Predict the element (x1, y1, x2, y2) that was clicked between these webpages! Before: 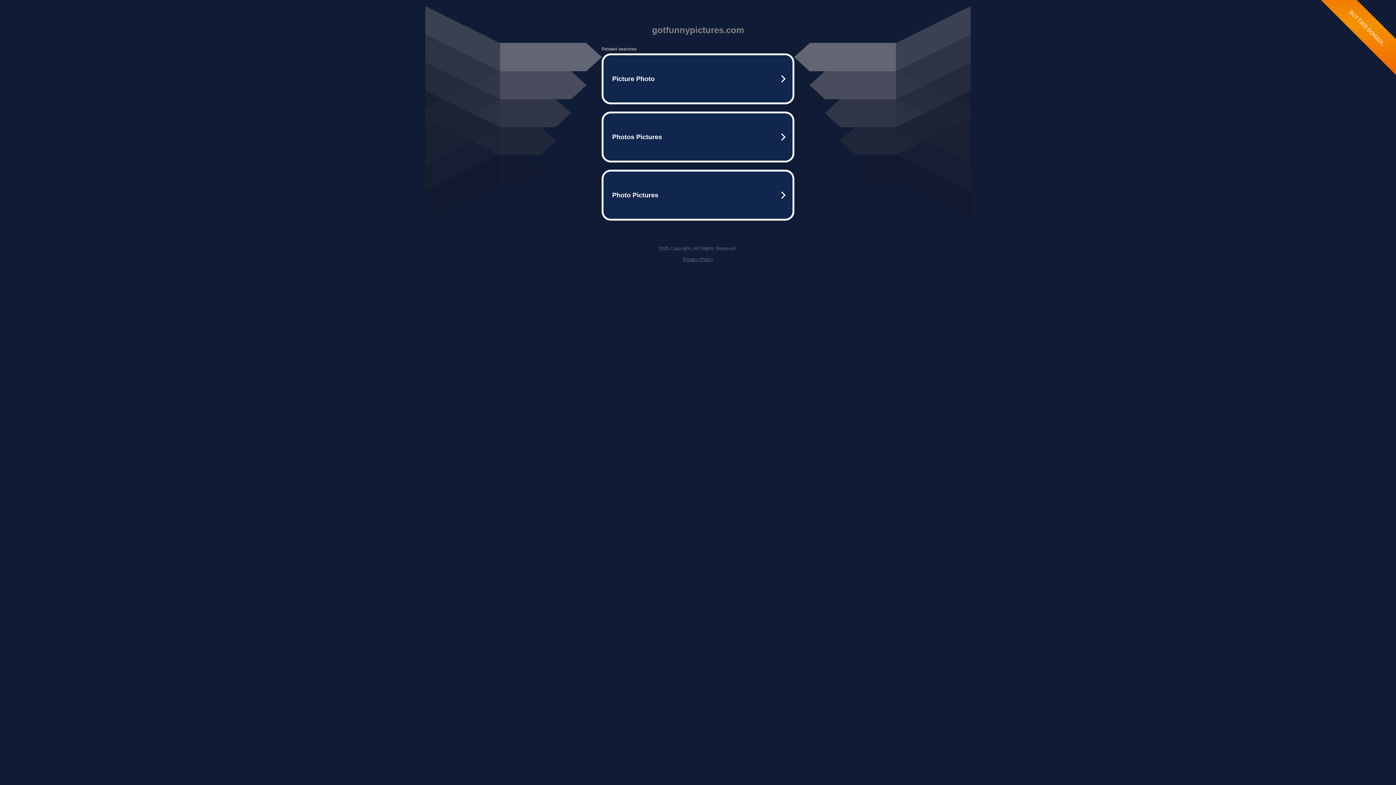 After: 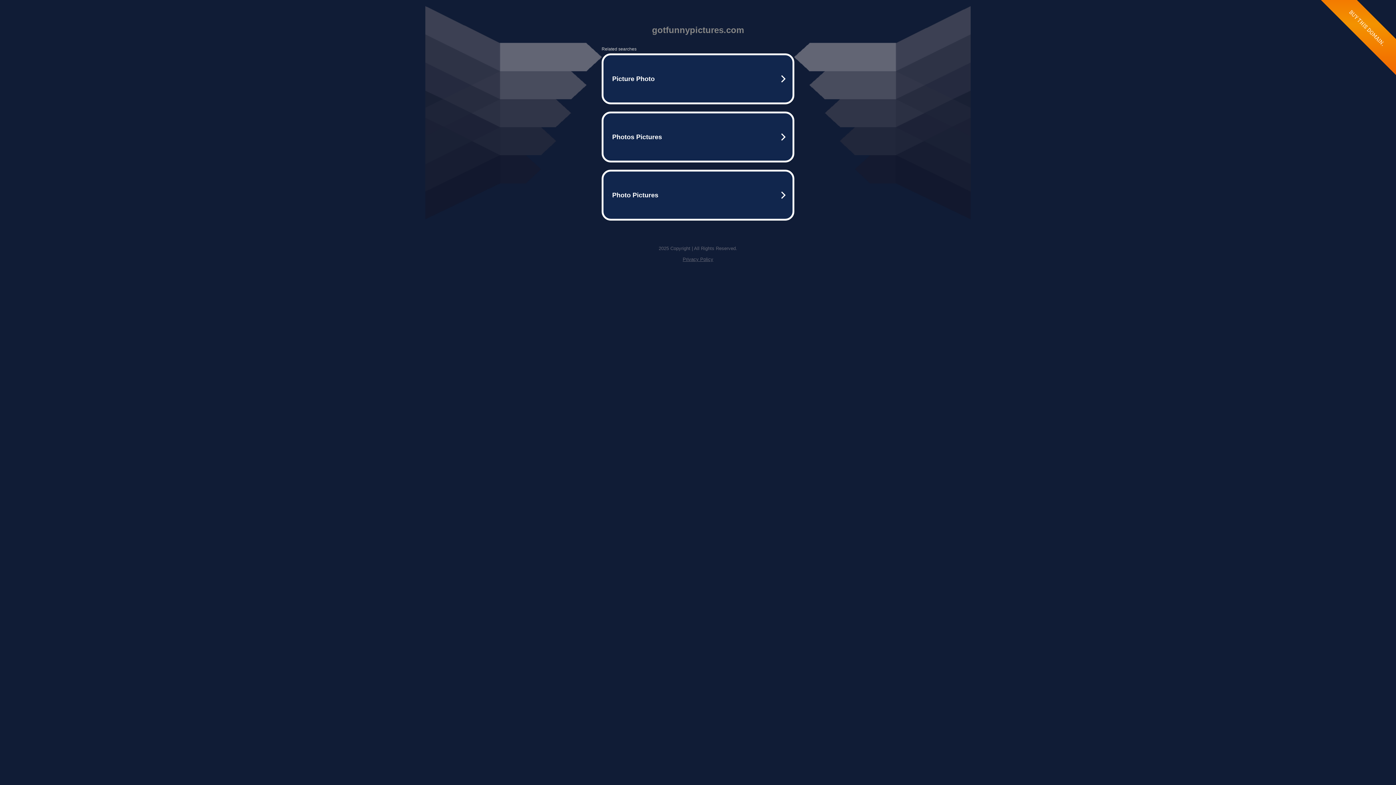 Action: label: Privacy Policy bbox: (682, 256, 713, 262)